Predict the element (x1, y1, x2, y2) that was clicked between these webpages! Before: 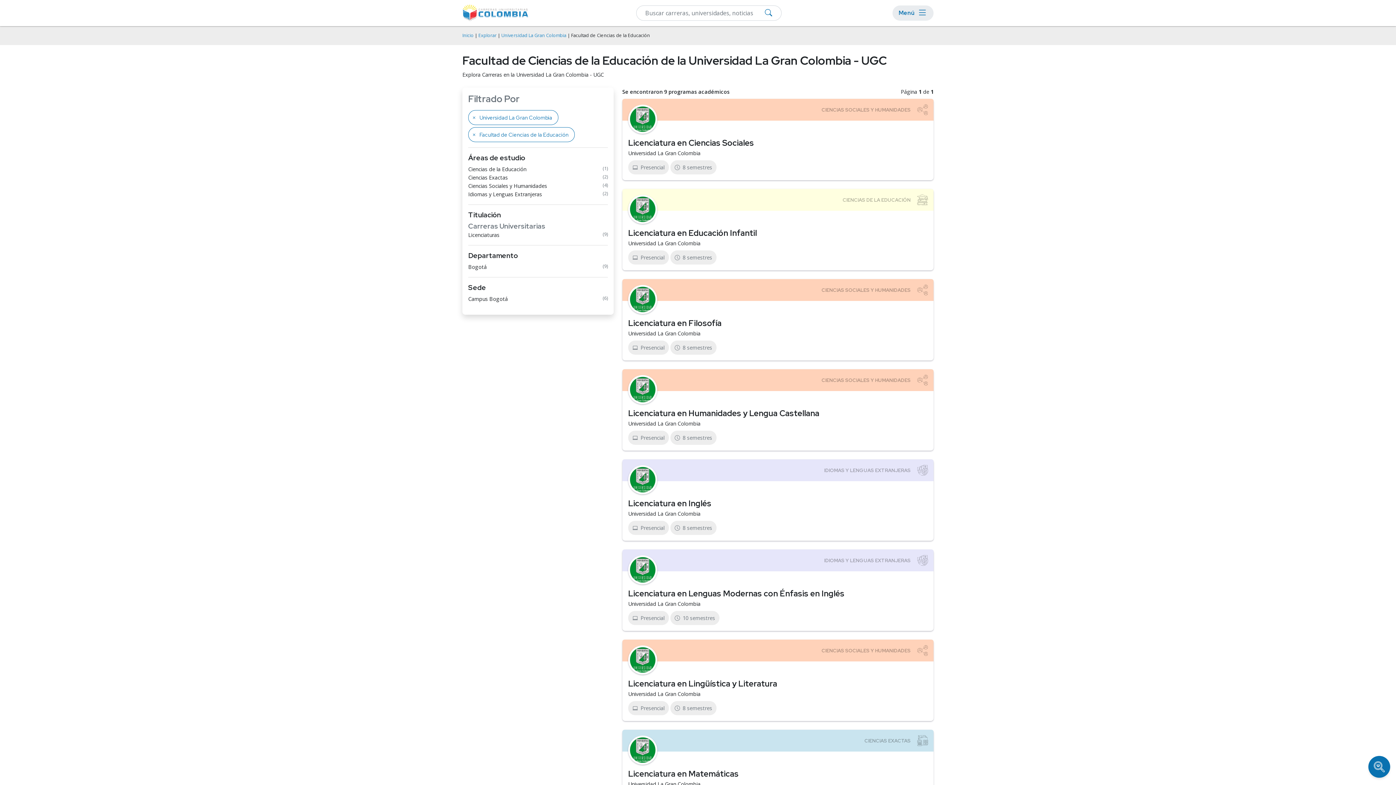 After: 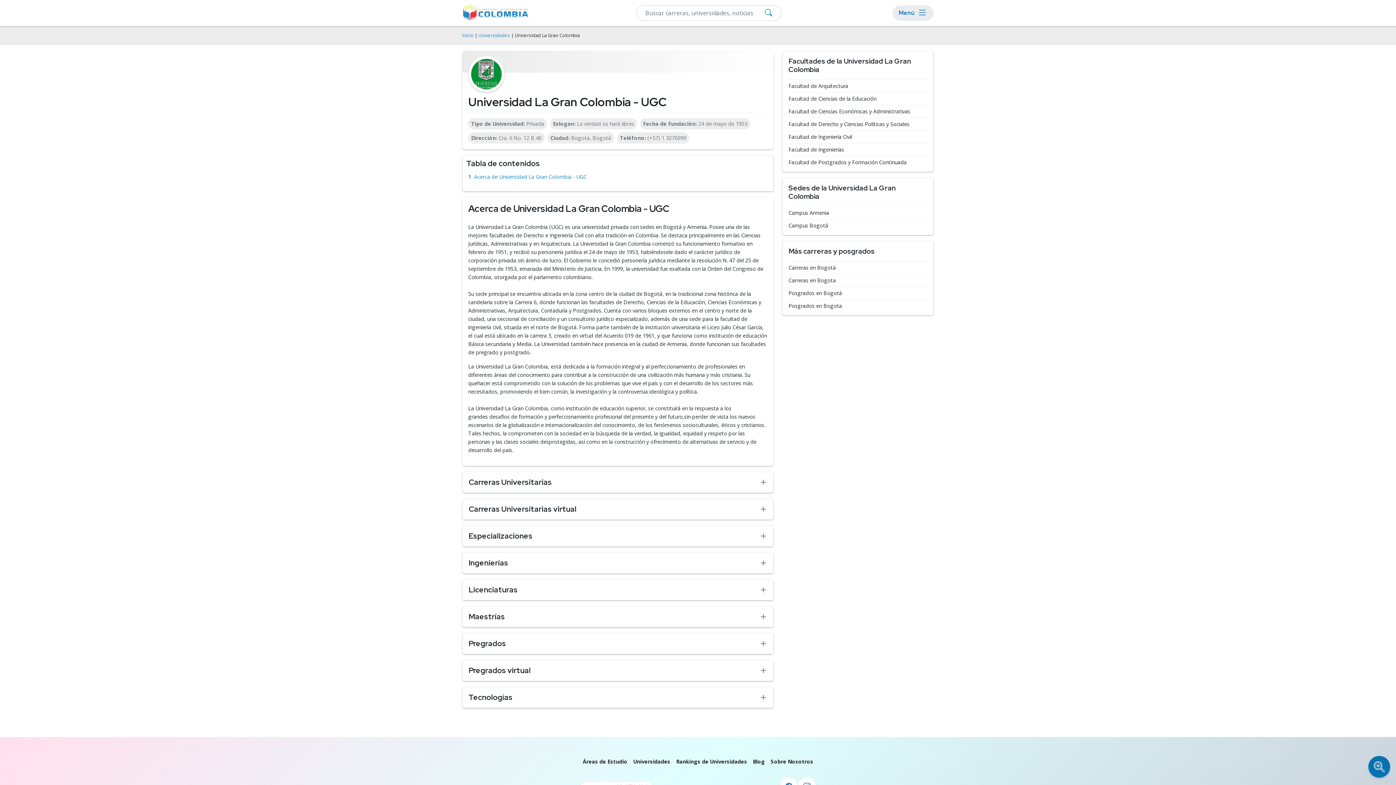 Action: label: Universidad La Gran Colombia bbox: (628, 600, 700, 607)